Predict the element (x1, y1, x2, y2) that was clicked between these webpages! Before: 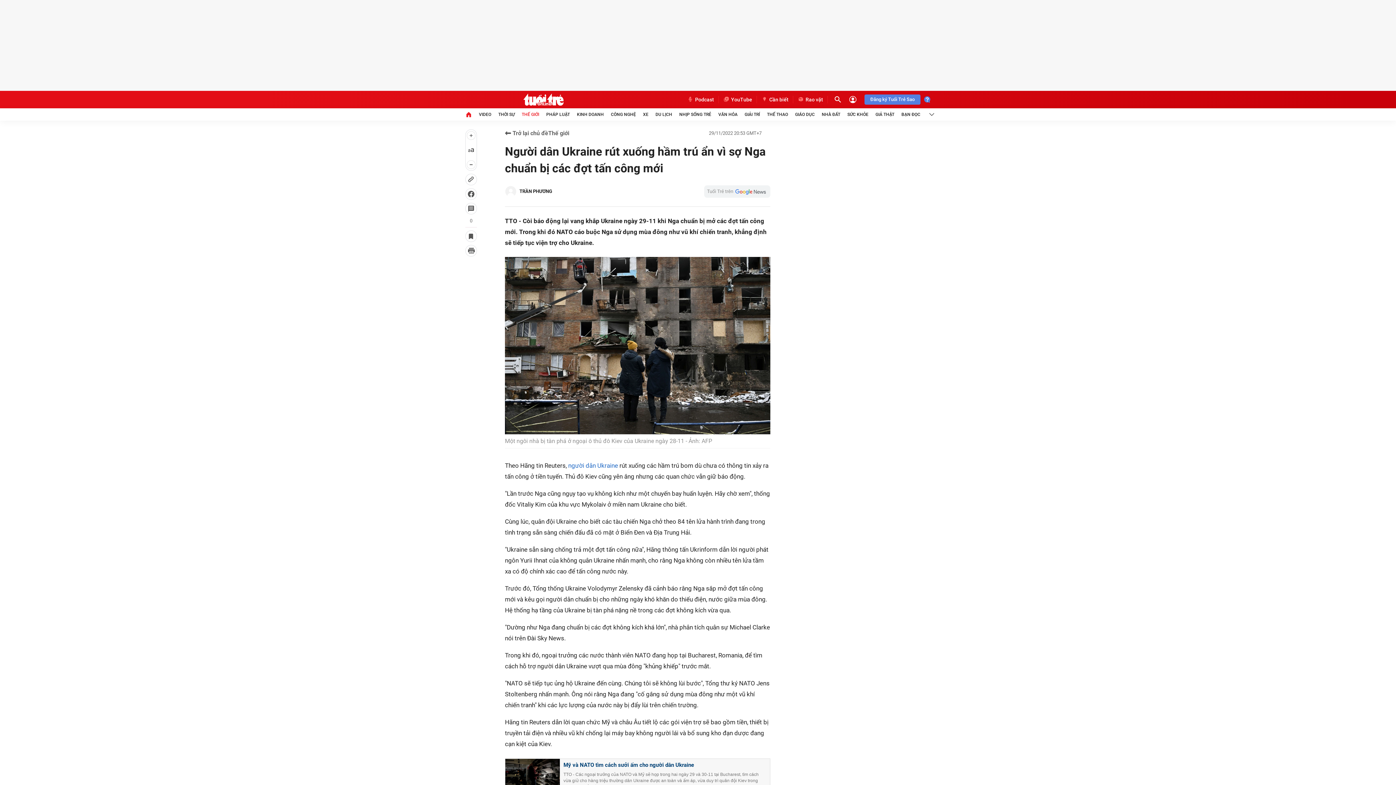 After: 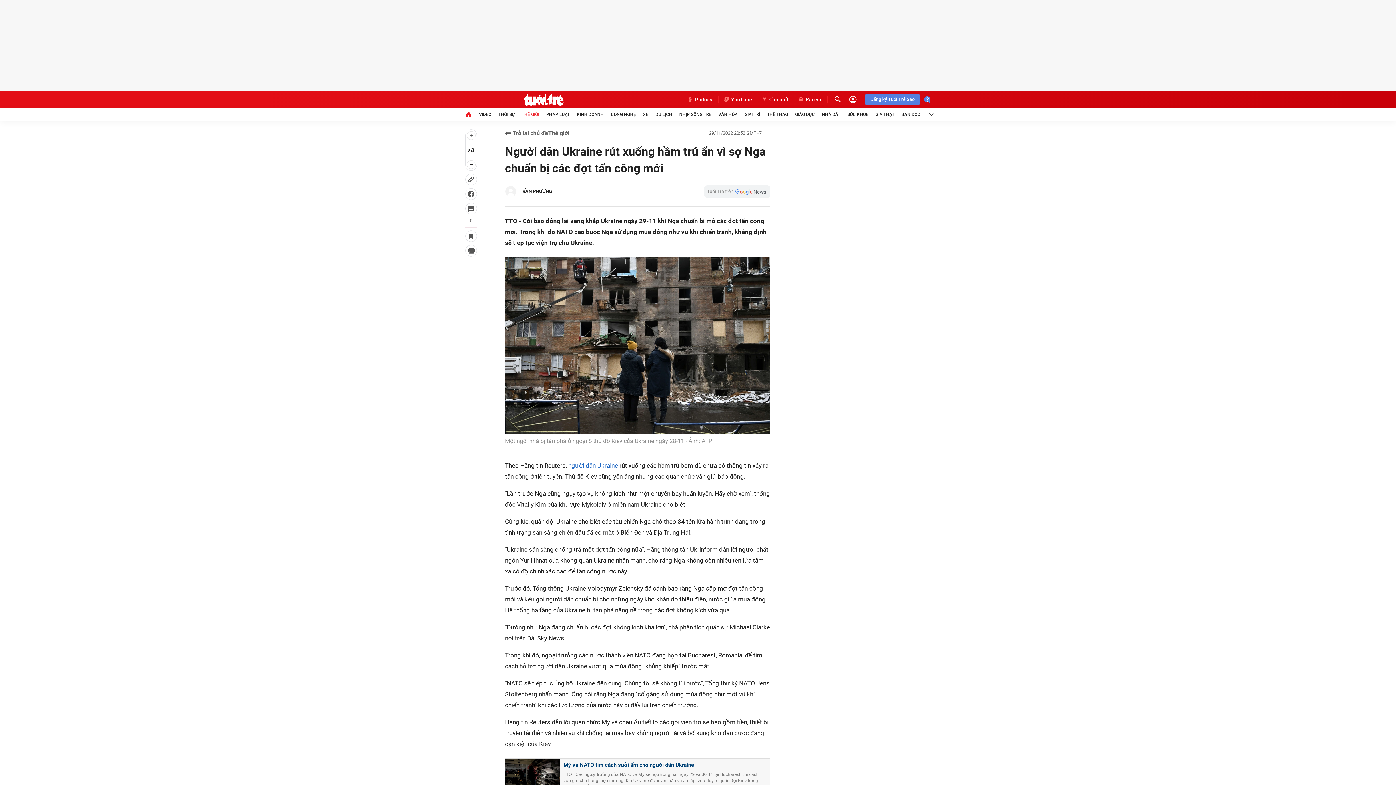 Action: bbox: (465, 188, 477, 200)